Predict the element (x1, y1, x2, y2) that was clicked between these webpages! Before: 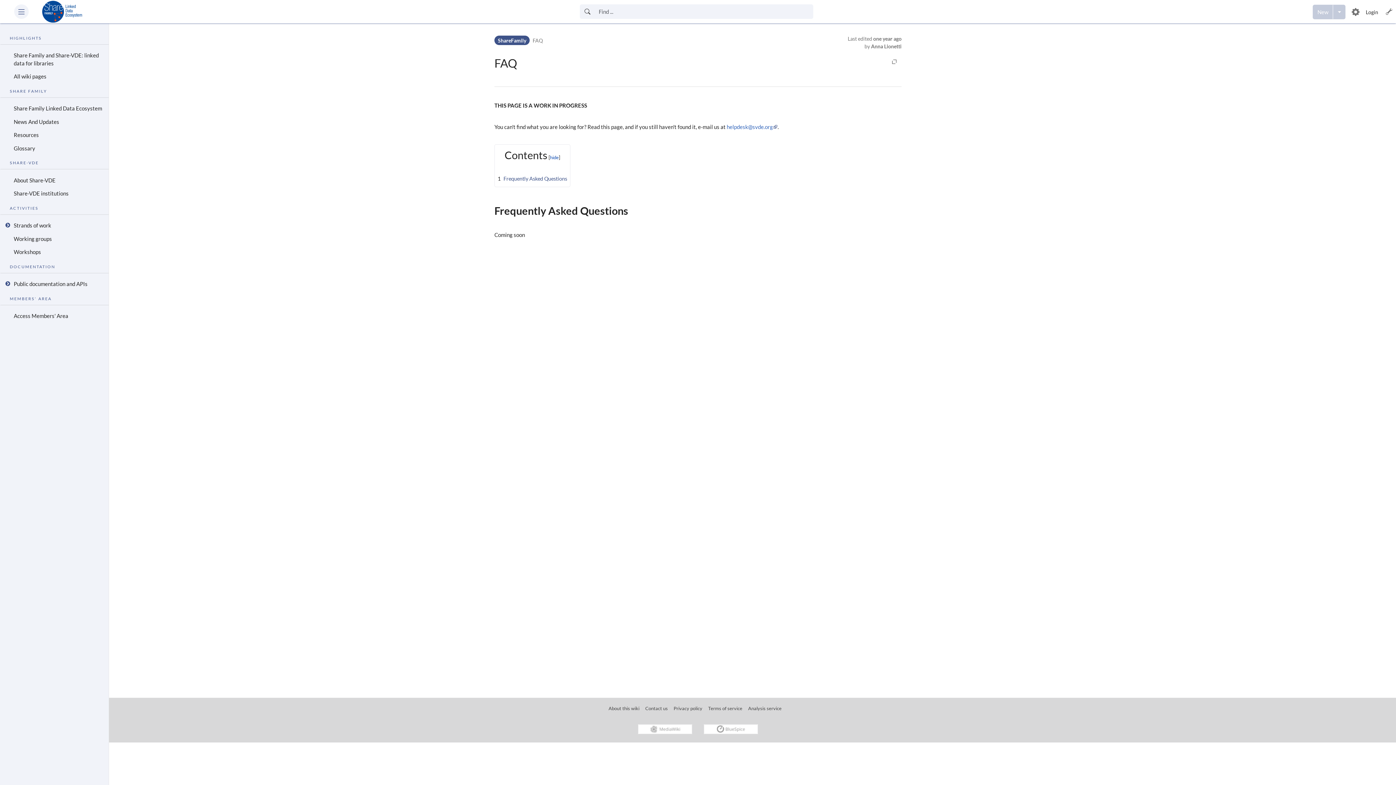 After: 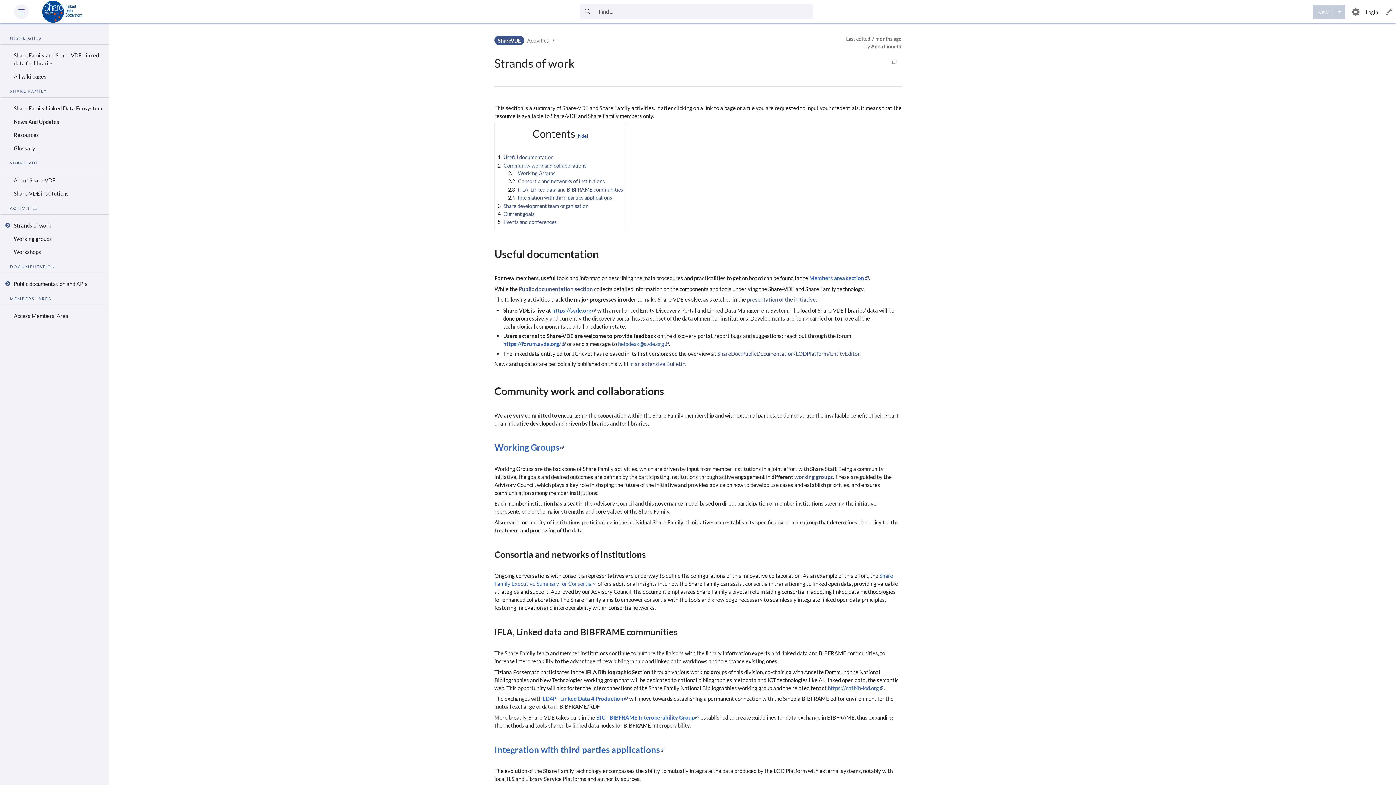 Action: bbox: (13, 219, 108, 231) label: Strands of work